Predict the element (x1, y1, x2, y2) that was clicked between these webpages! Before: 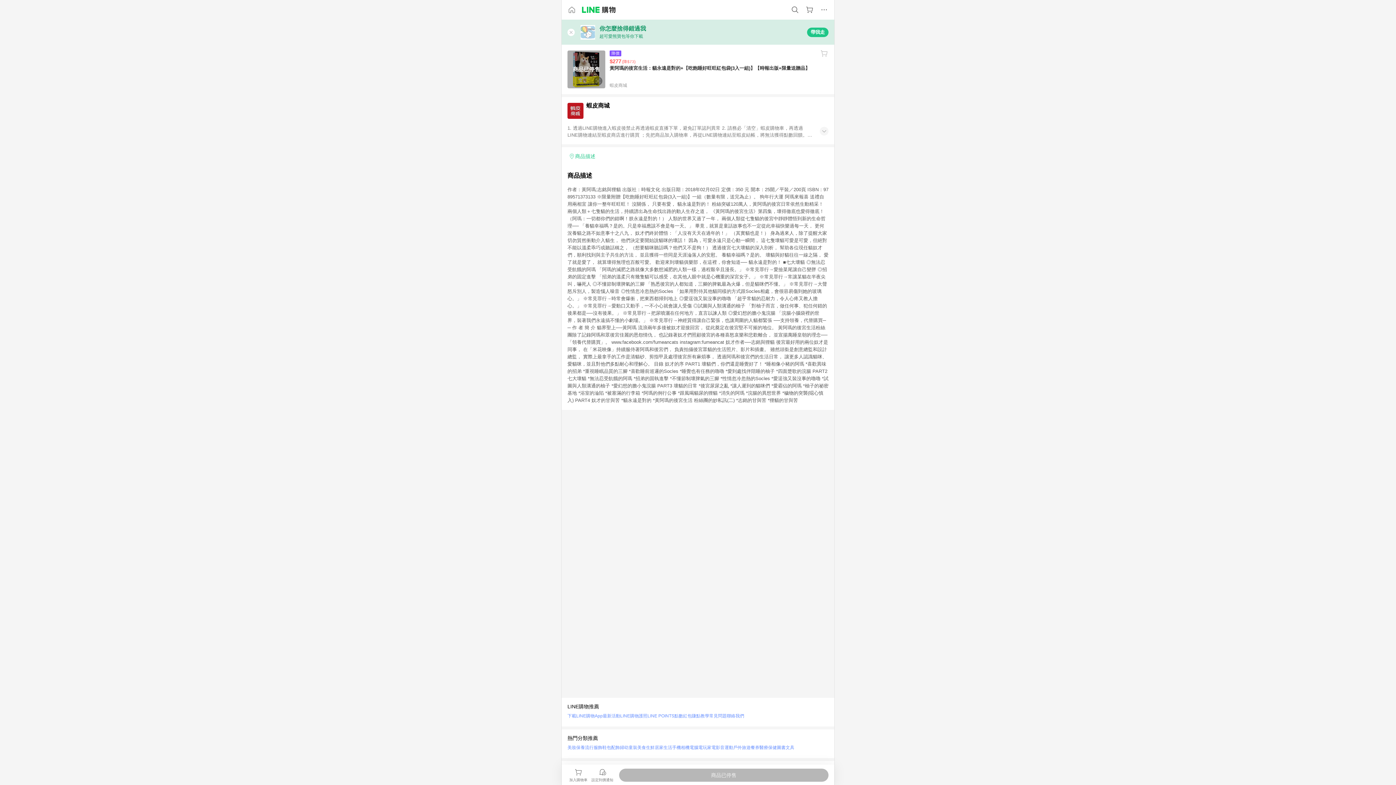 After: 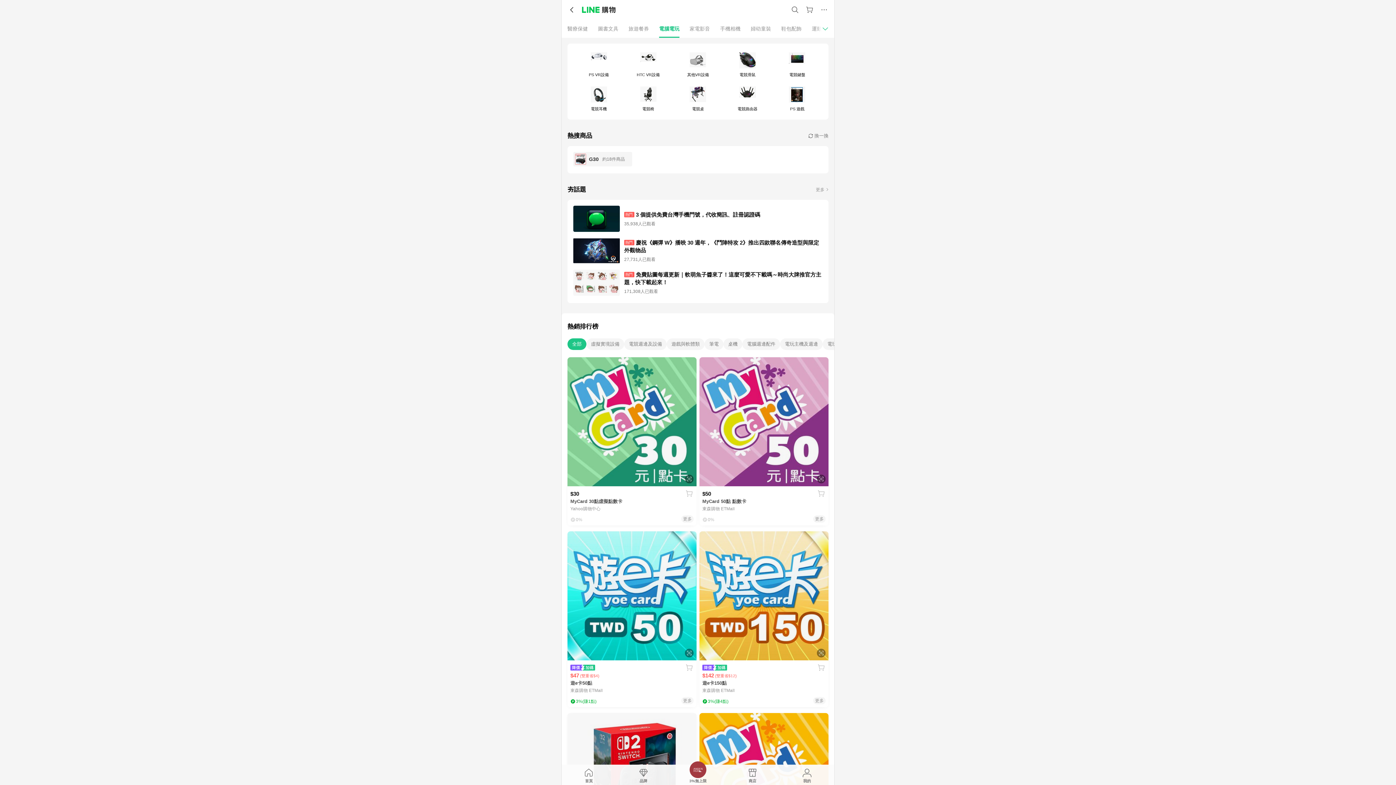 Action: bbox: (724, 743, 742, 752) label: 運動戶外